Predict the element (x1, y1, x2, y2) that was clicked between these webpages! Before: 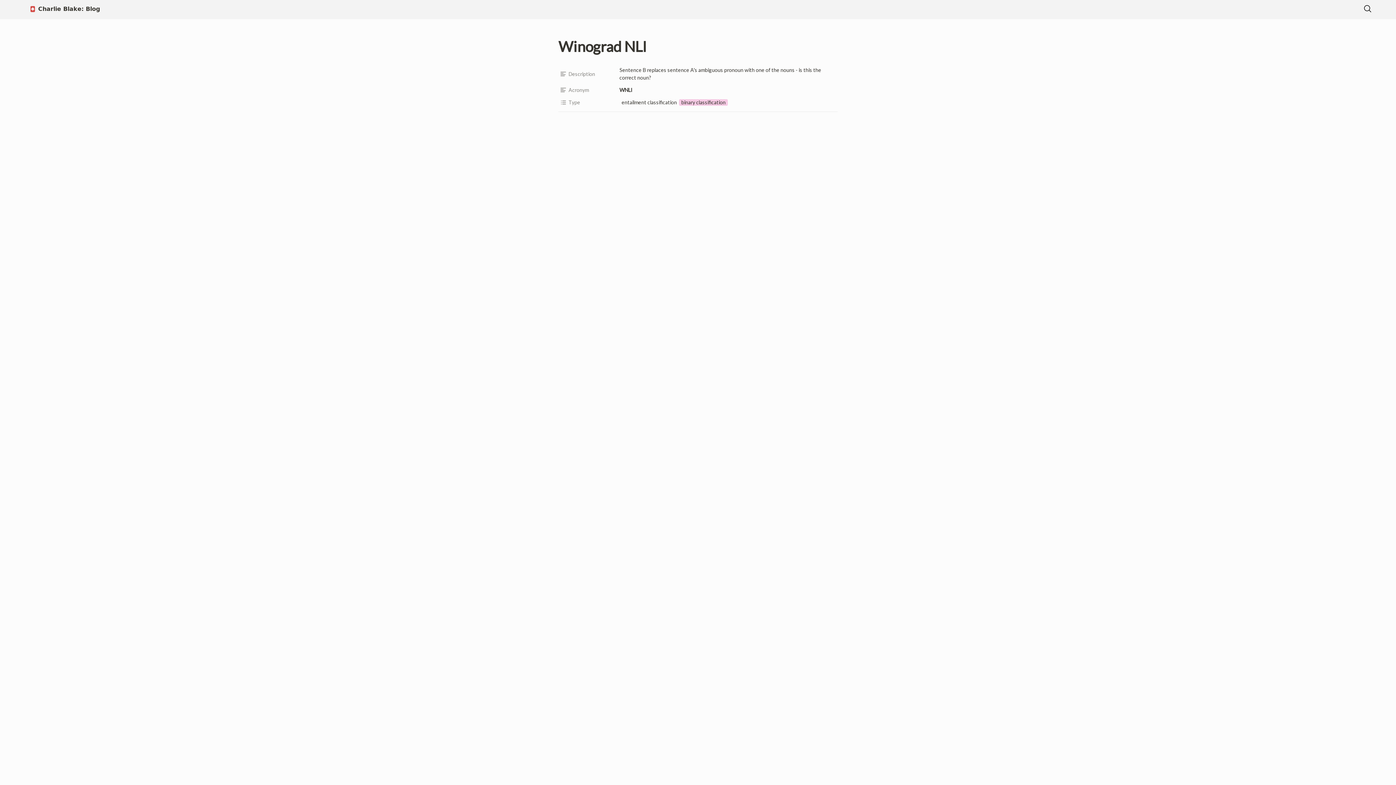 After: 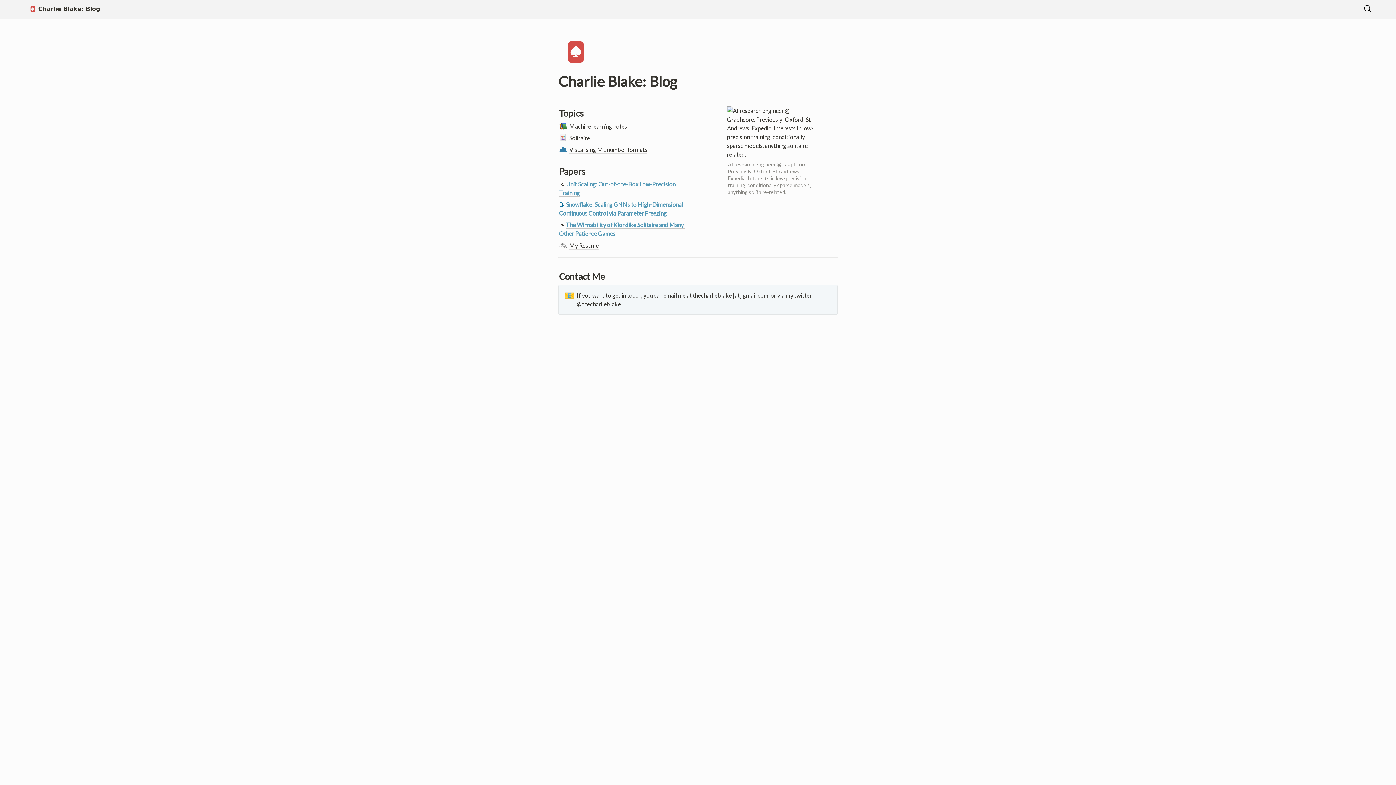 Action: bbox: (21, 0, 1361, 18) label: Charlie Blake: Blog